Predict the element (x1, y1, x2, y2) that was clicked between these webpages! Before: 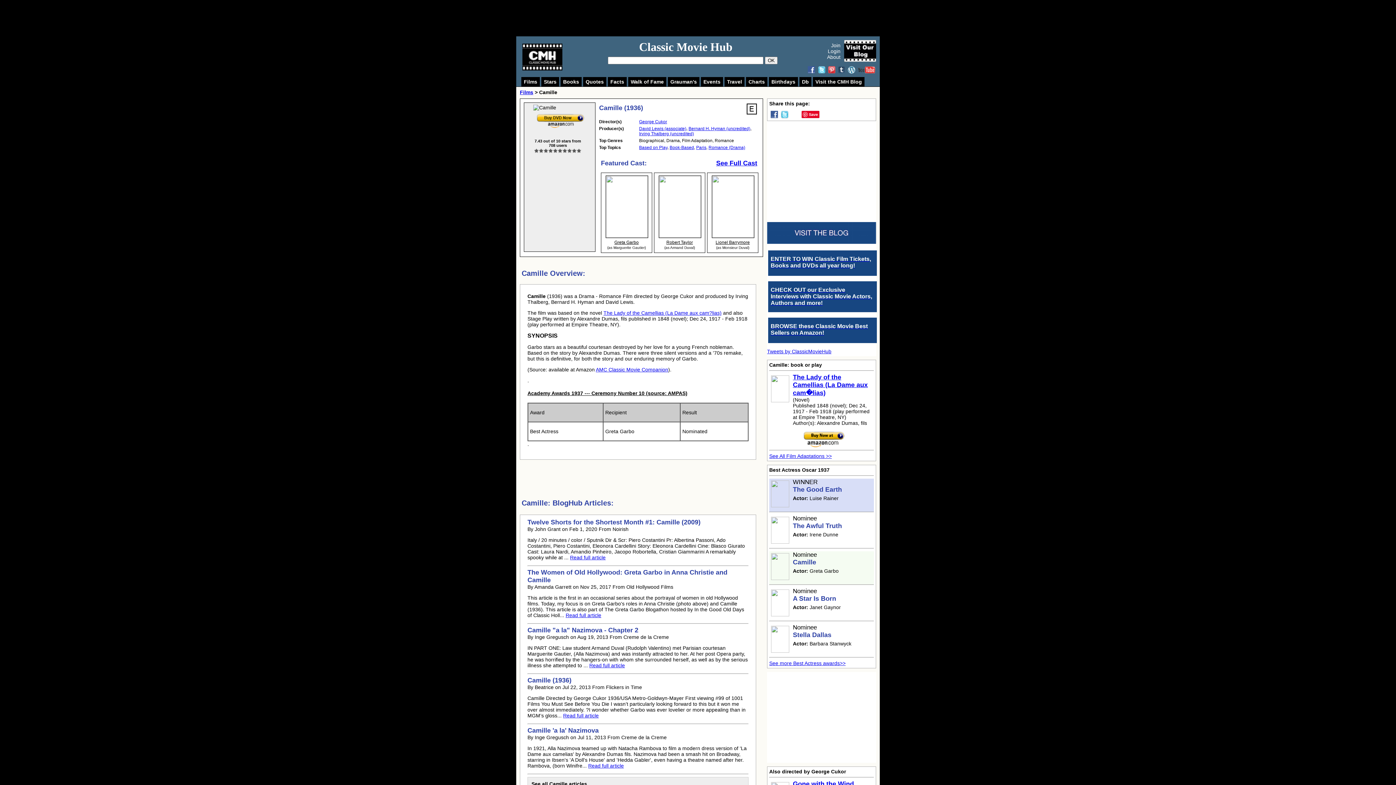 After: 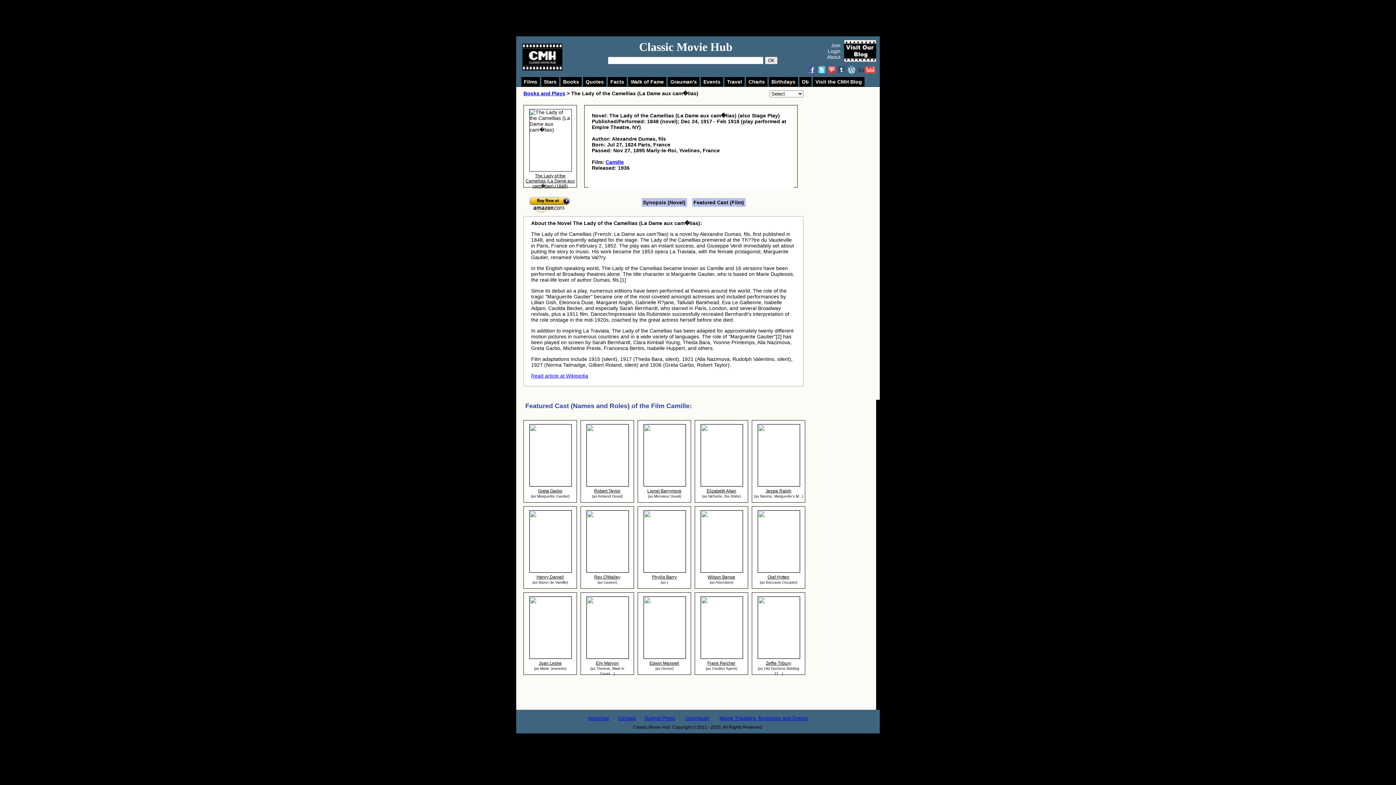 Action: label: The Lady of the Camellias (La Dame aux cam?lias) bbox: (603, 310, 721, 316)